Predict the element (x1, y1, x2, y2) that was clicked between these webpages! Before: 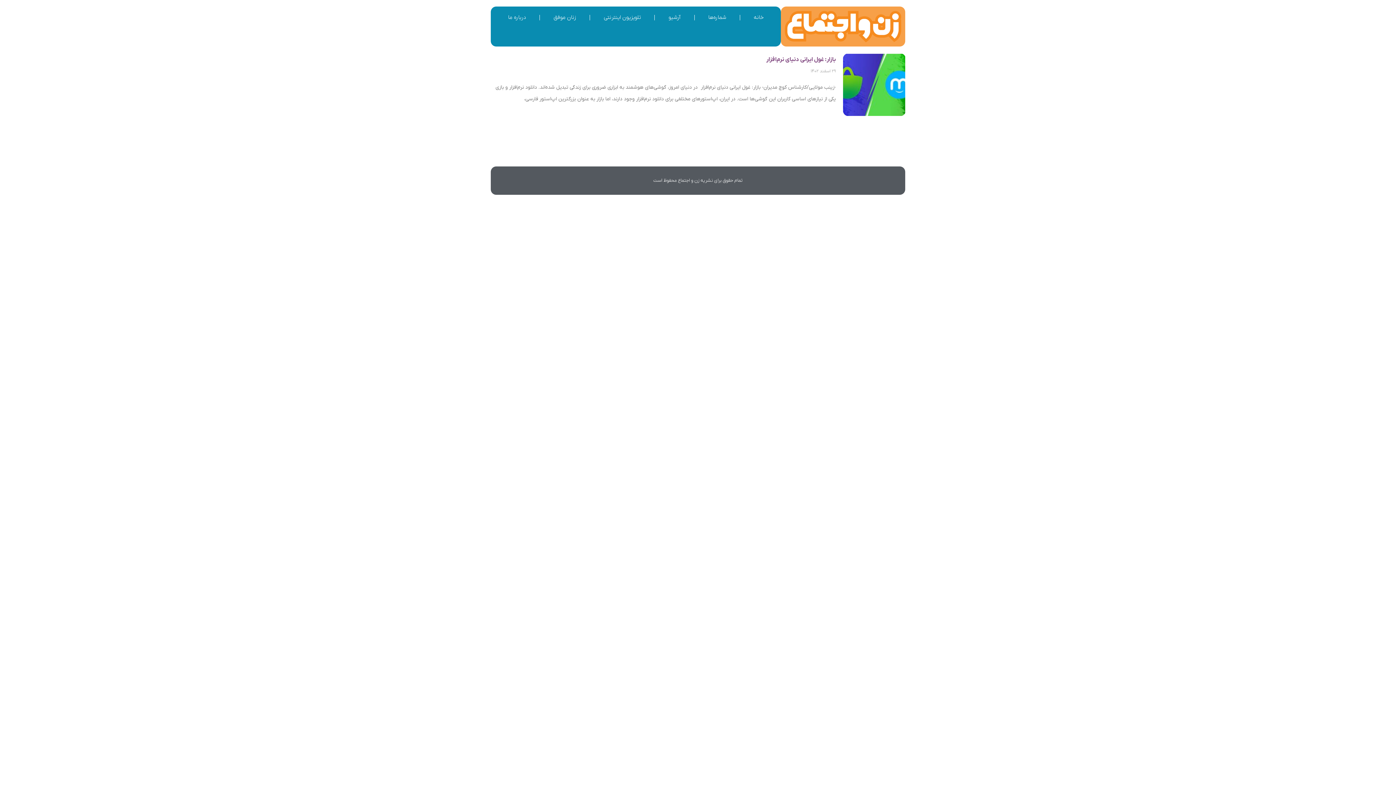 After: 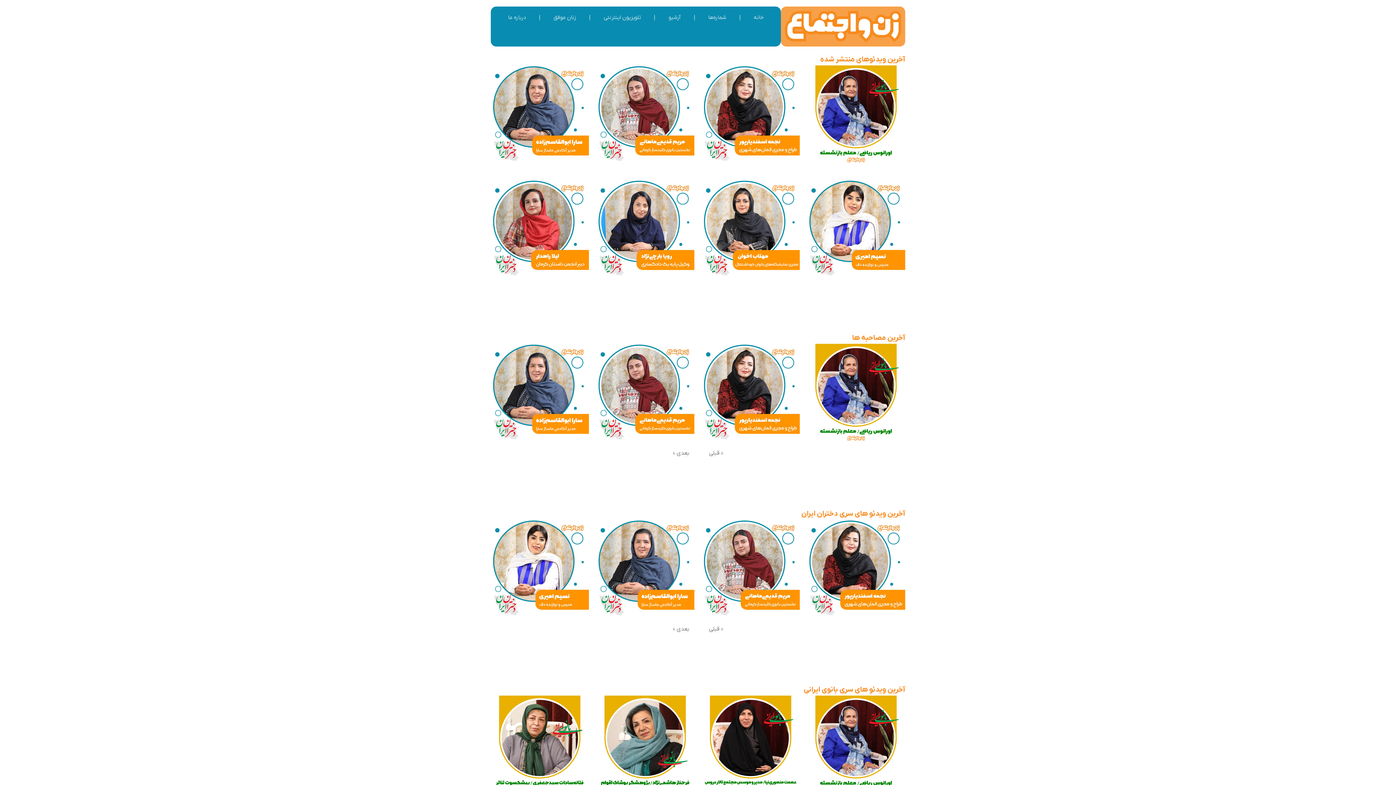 Action: bbox: (590, 10, 654, 25) label: تلویزیون اینترنتی